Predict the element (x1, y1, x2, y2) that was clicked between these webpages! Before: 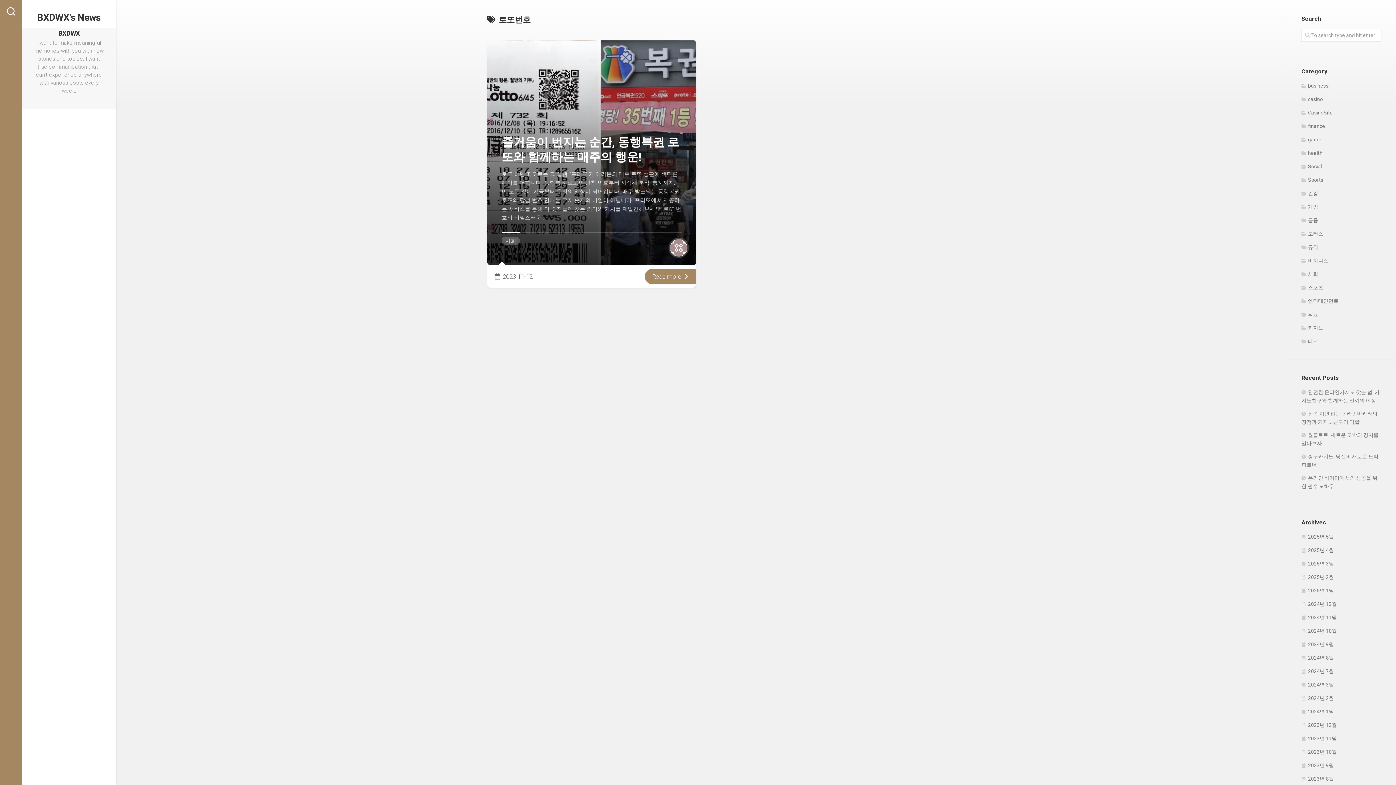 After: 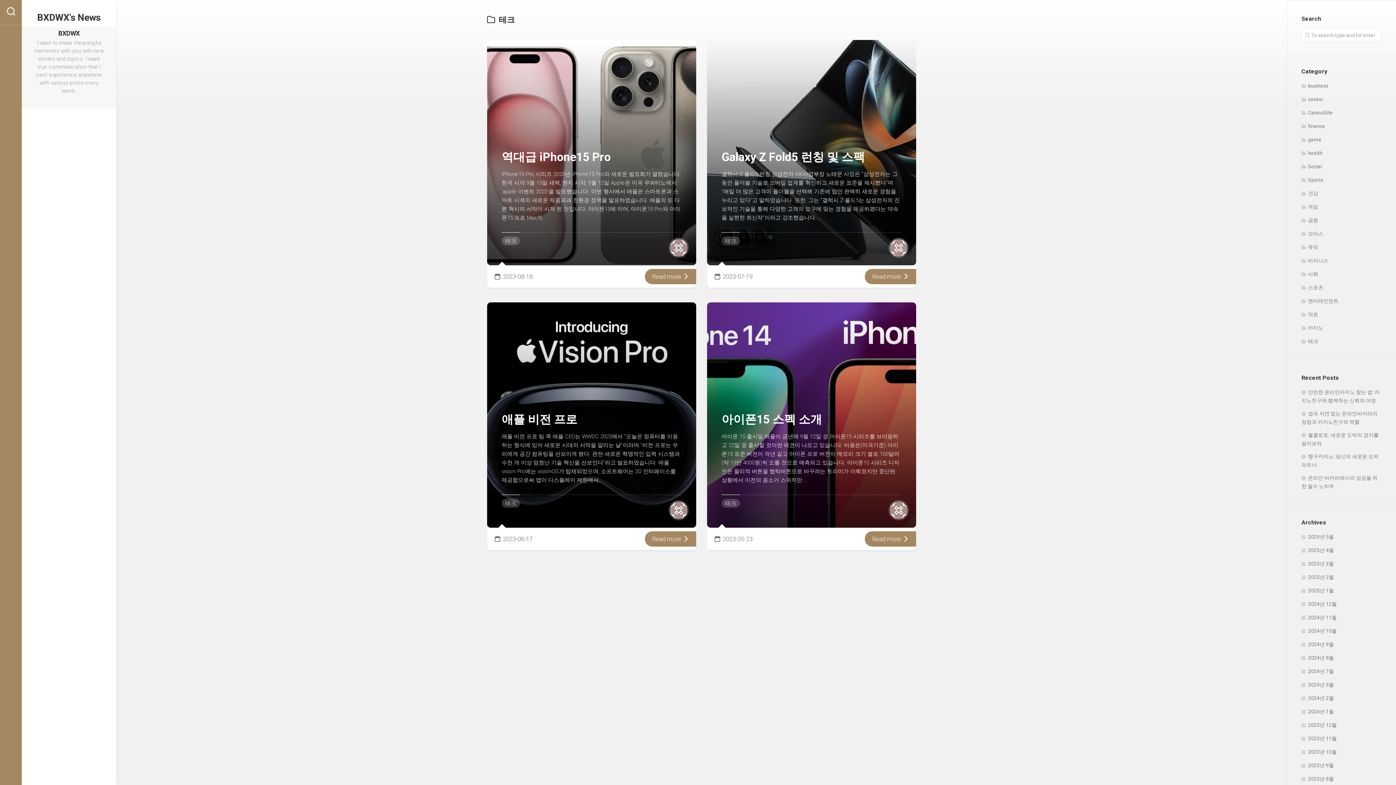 Action: label: 테크 bbox: (1301, 338, 1318, 344)